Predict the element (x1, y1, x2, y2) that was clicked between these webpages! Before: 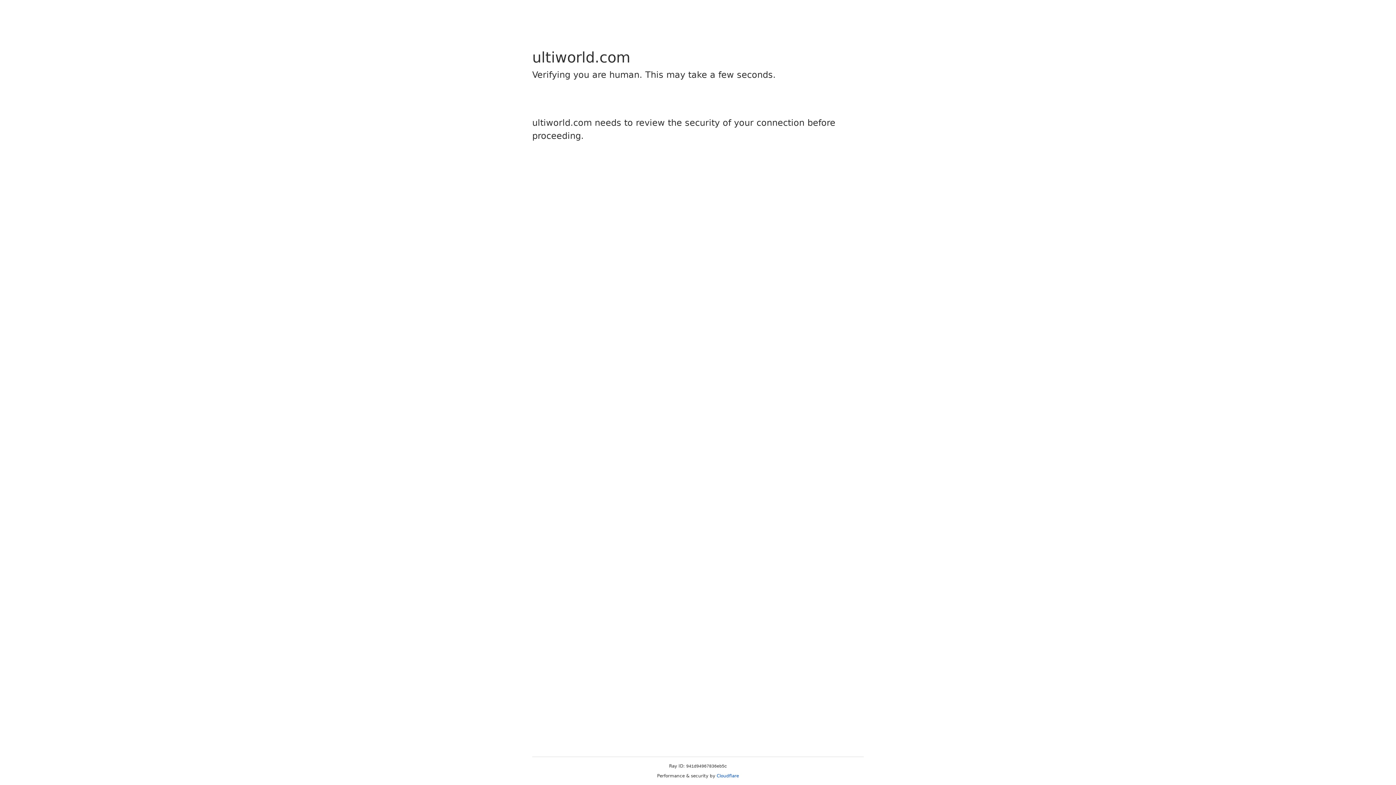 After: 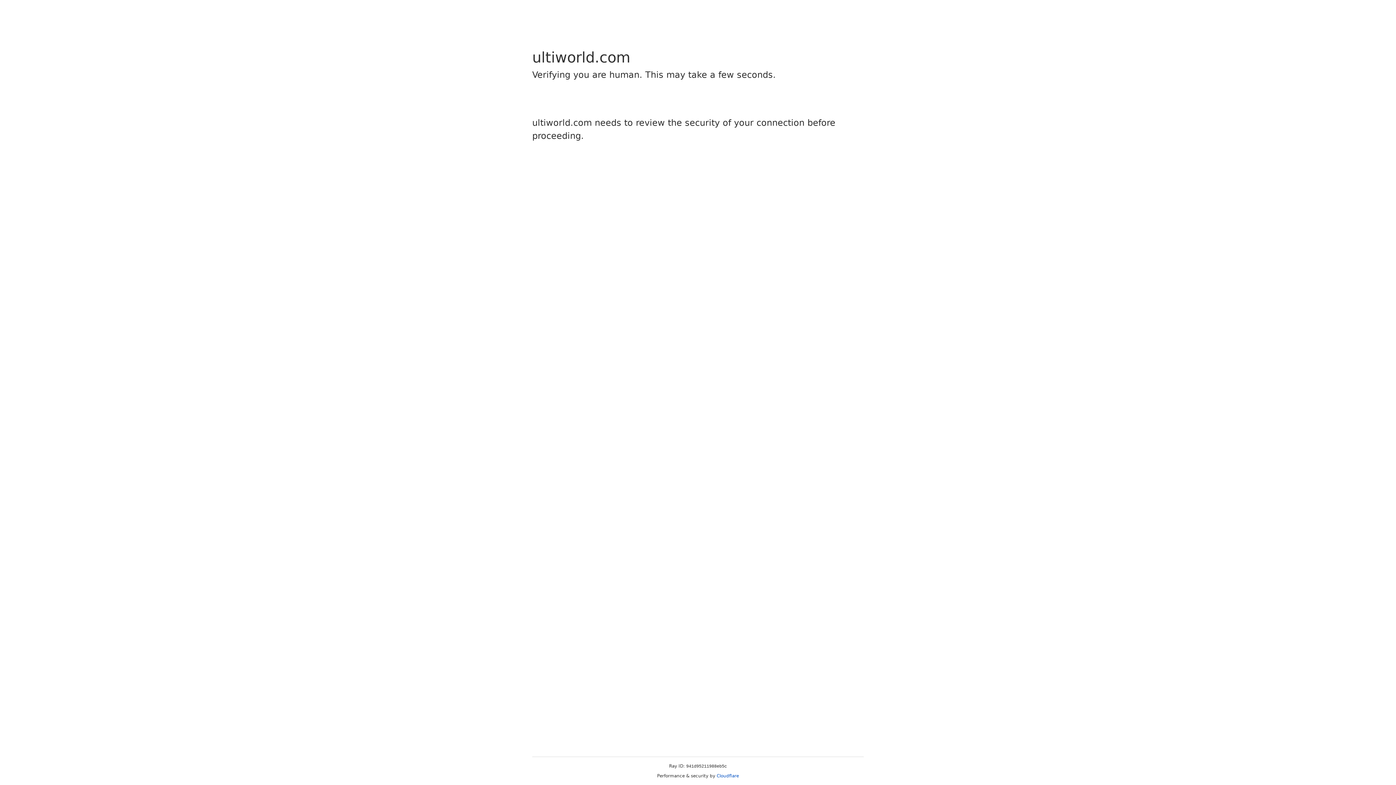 Action: bbox: (716, 773, 739, 778) label: Cloudflare